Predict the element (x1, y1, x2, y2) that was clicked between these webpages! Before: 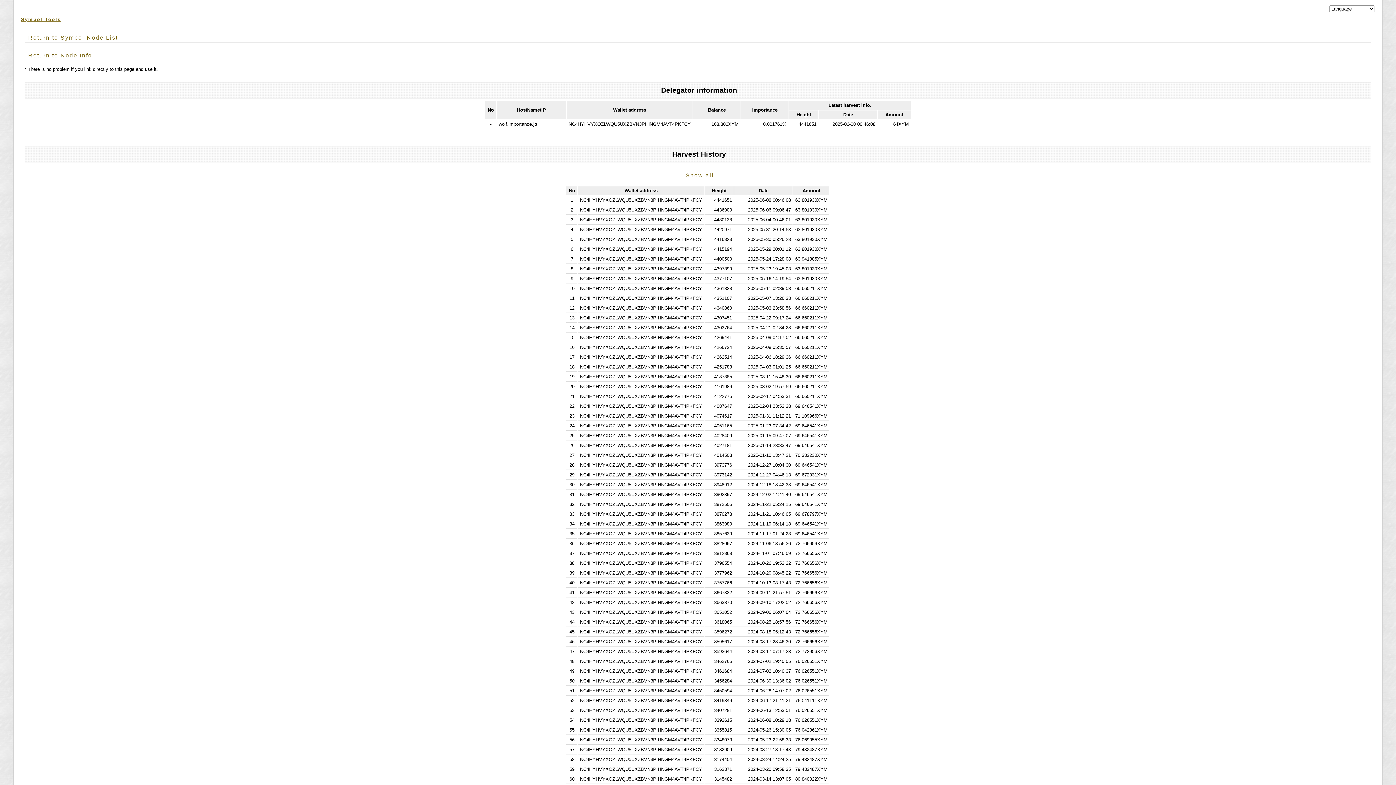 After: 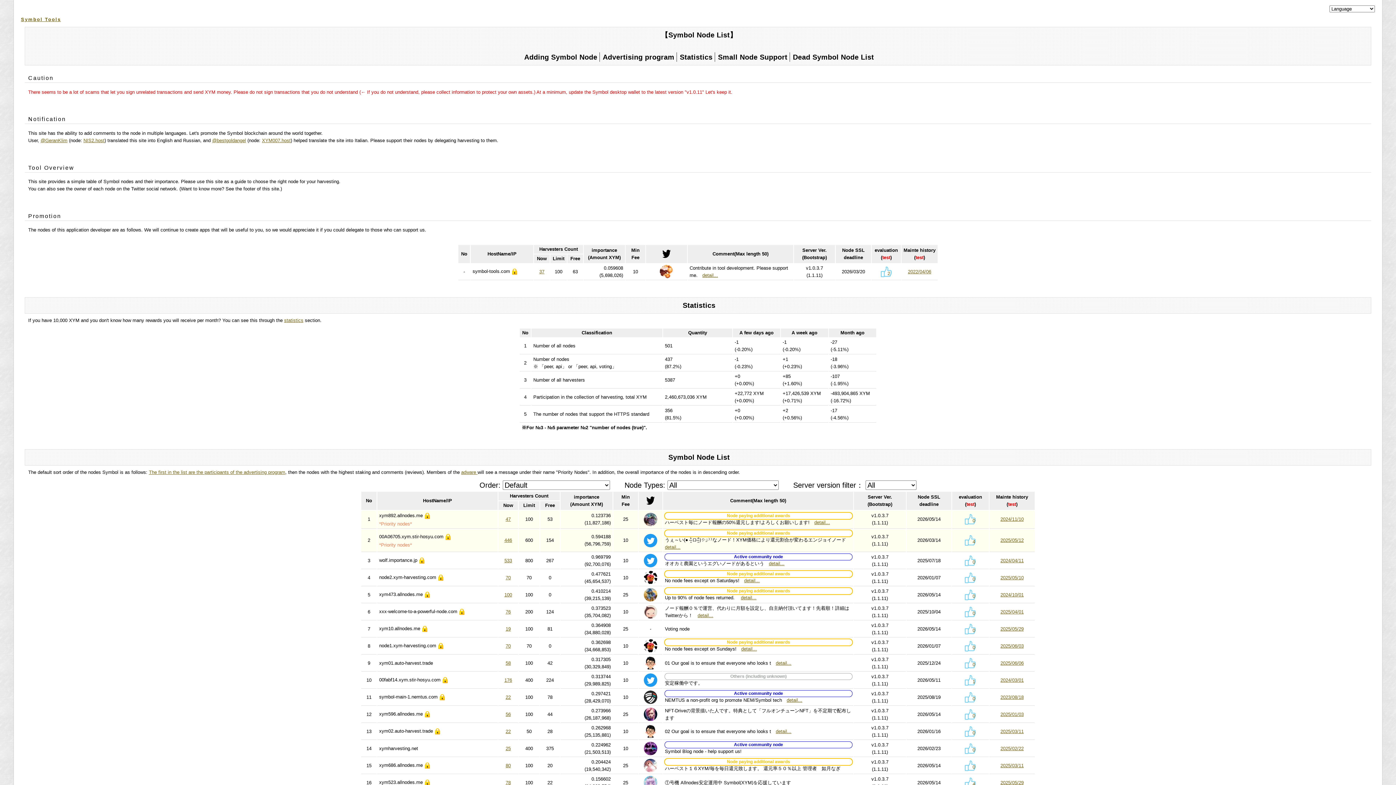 Action: bbox: (28, 34, 118, 40) label: Return to Symbol Node List